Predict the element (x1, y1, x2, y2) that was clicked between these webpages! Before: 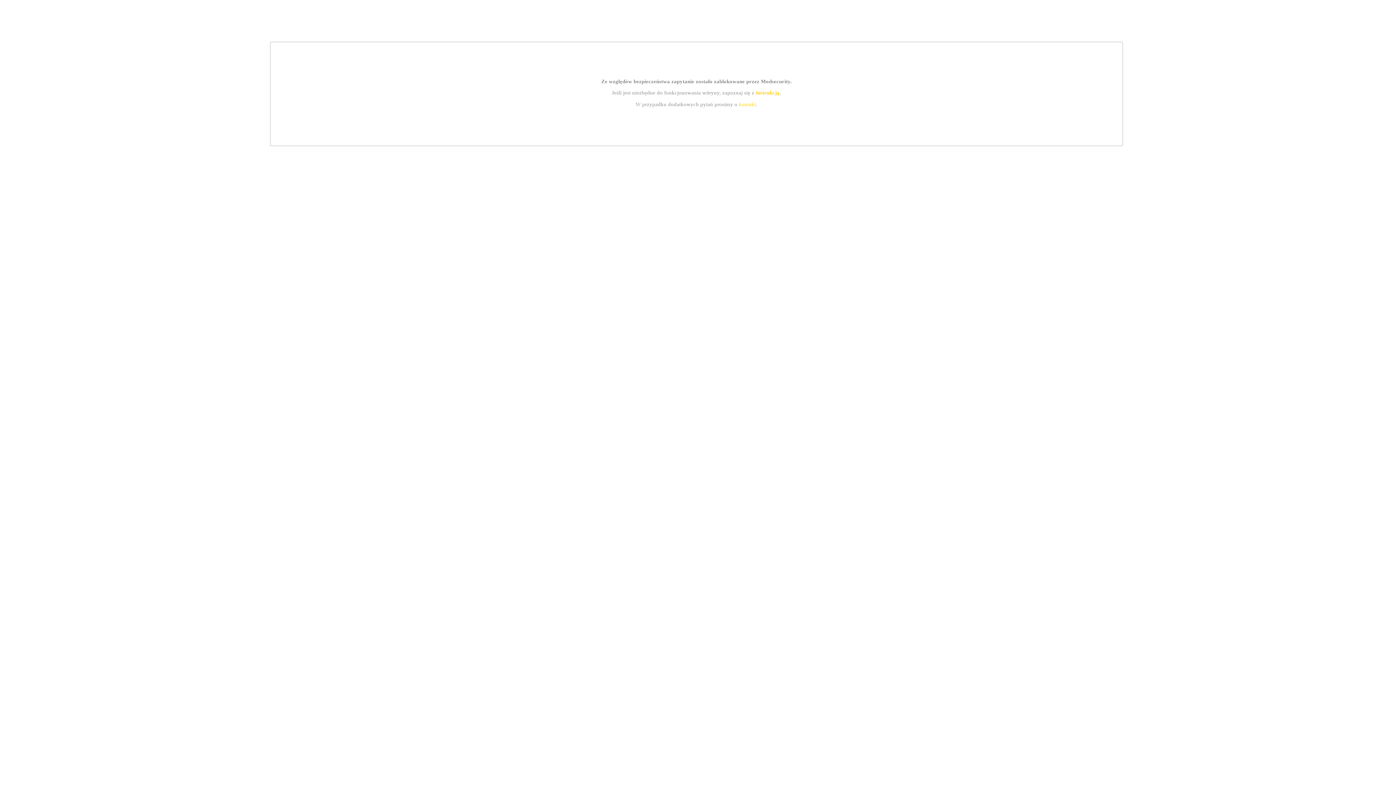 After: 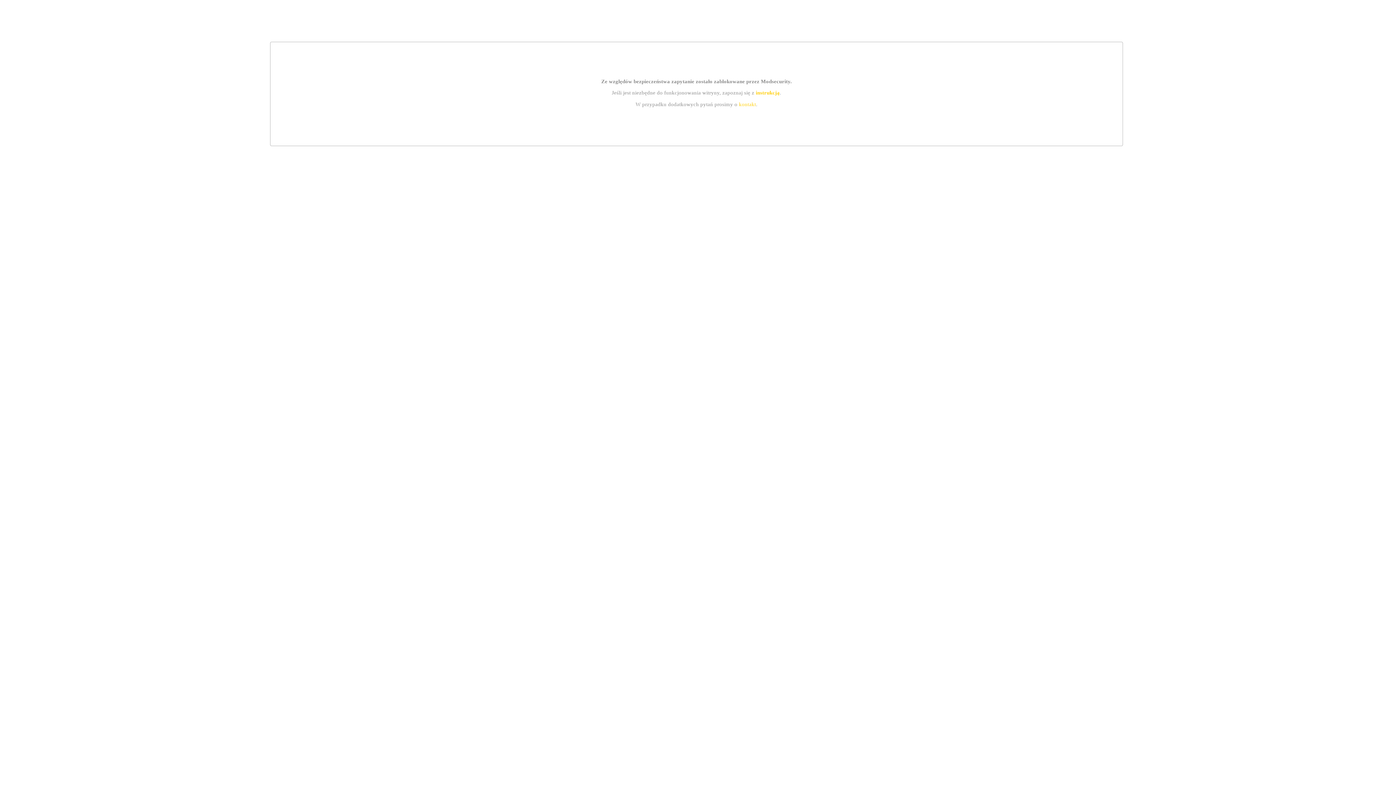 Action: bbox: (739, 101, 756, 107) label: kontakt